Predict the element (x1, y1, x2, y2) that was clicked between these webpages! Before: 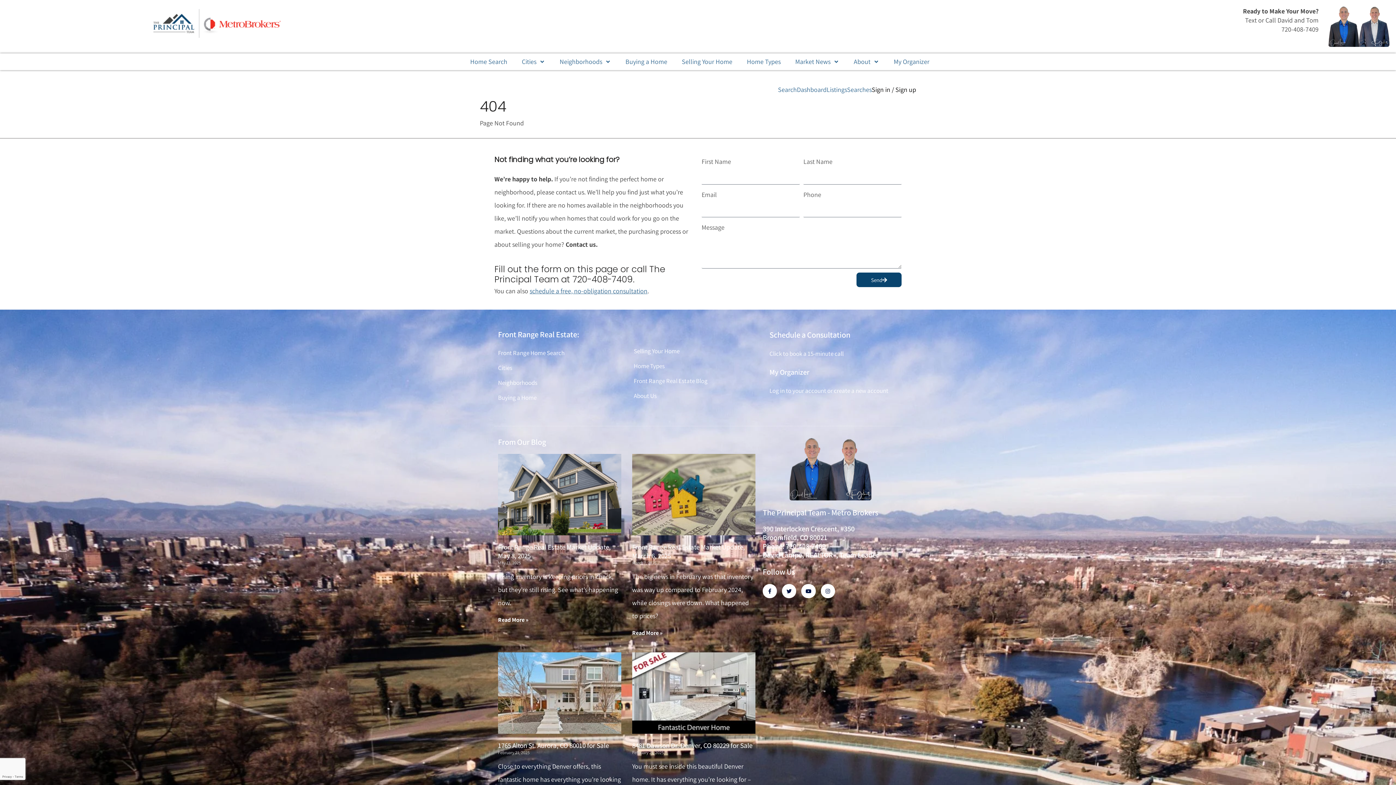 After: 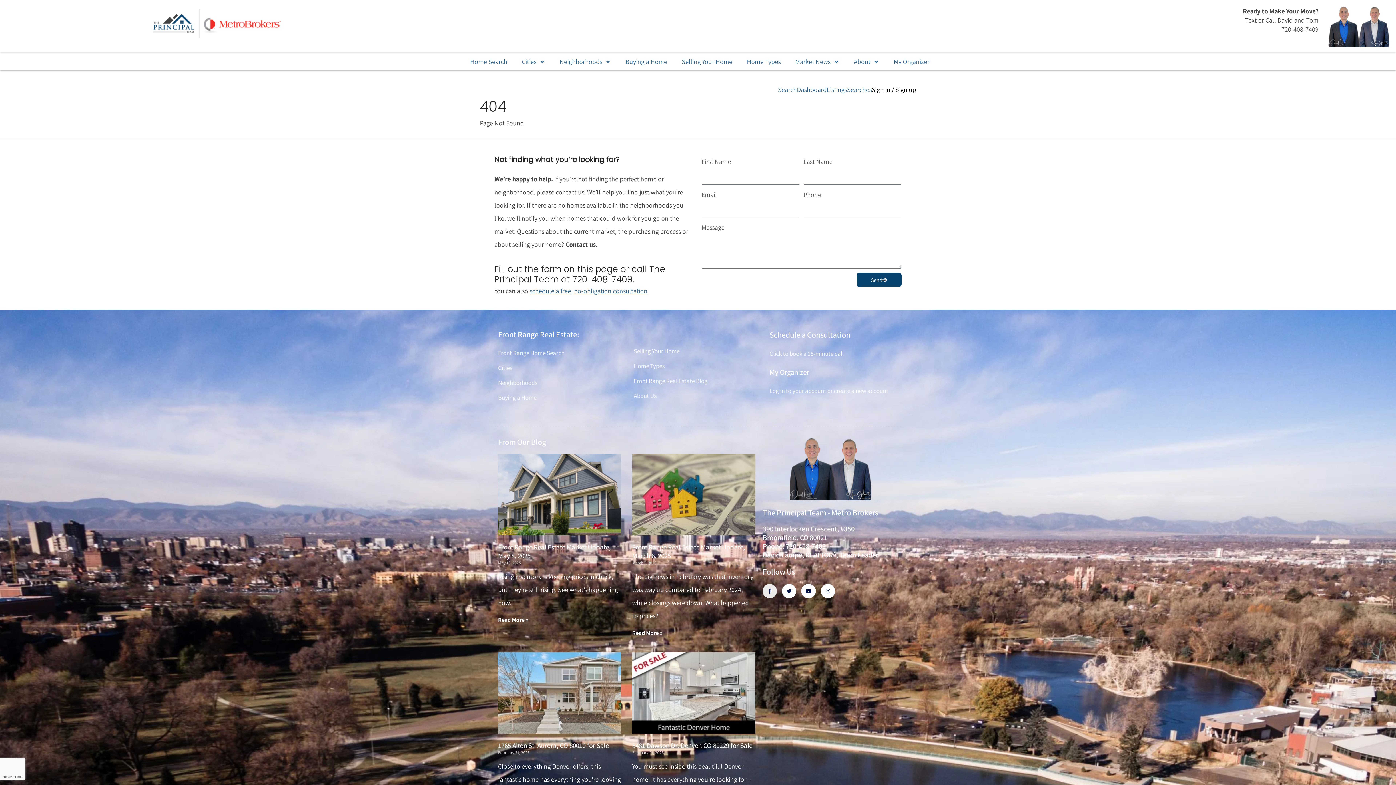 Action: bbox: (762, 584, 777, 598) label: Facebook-f